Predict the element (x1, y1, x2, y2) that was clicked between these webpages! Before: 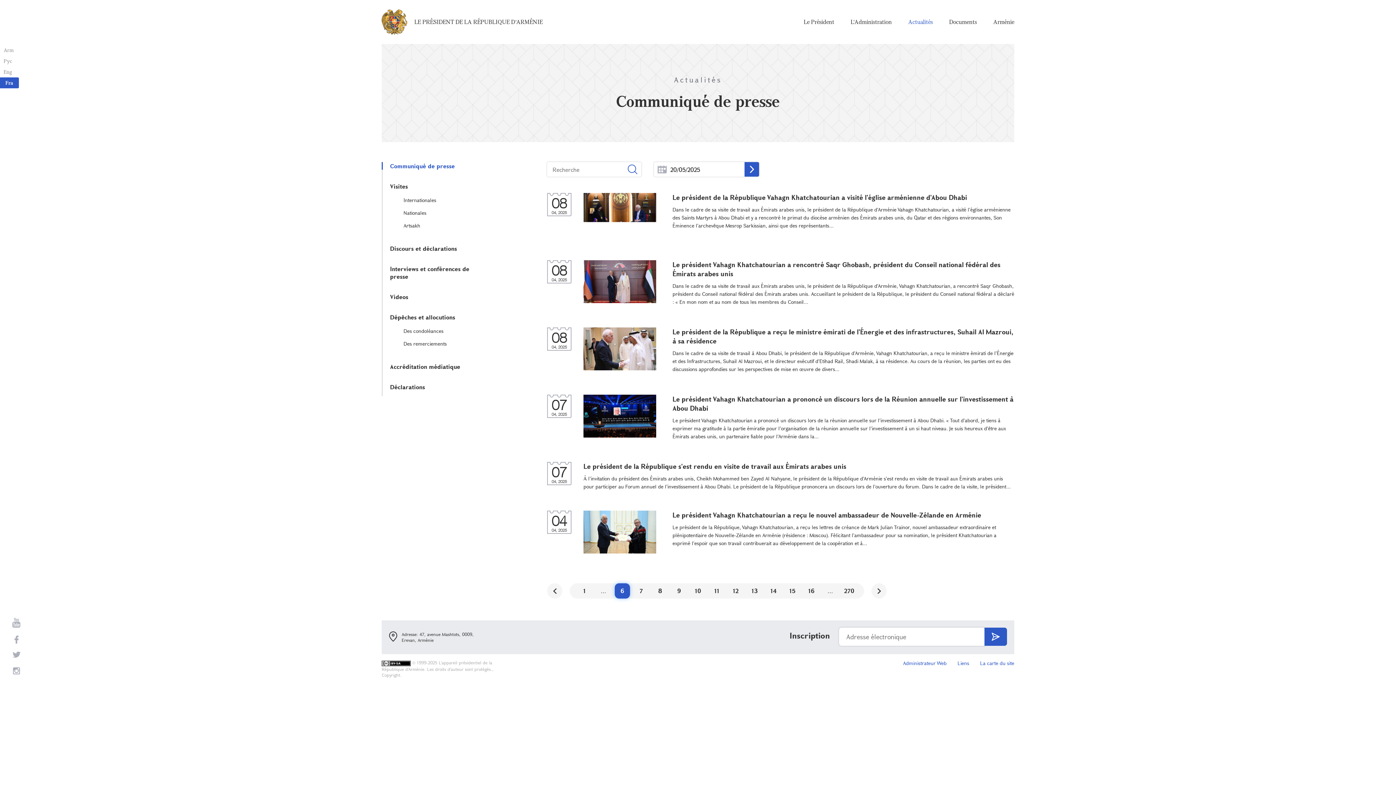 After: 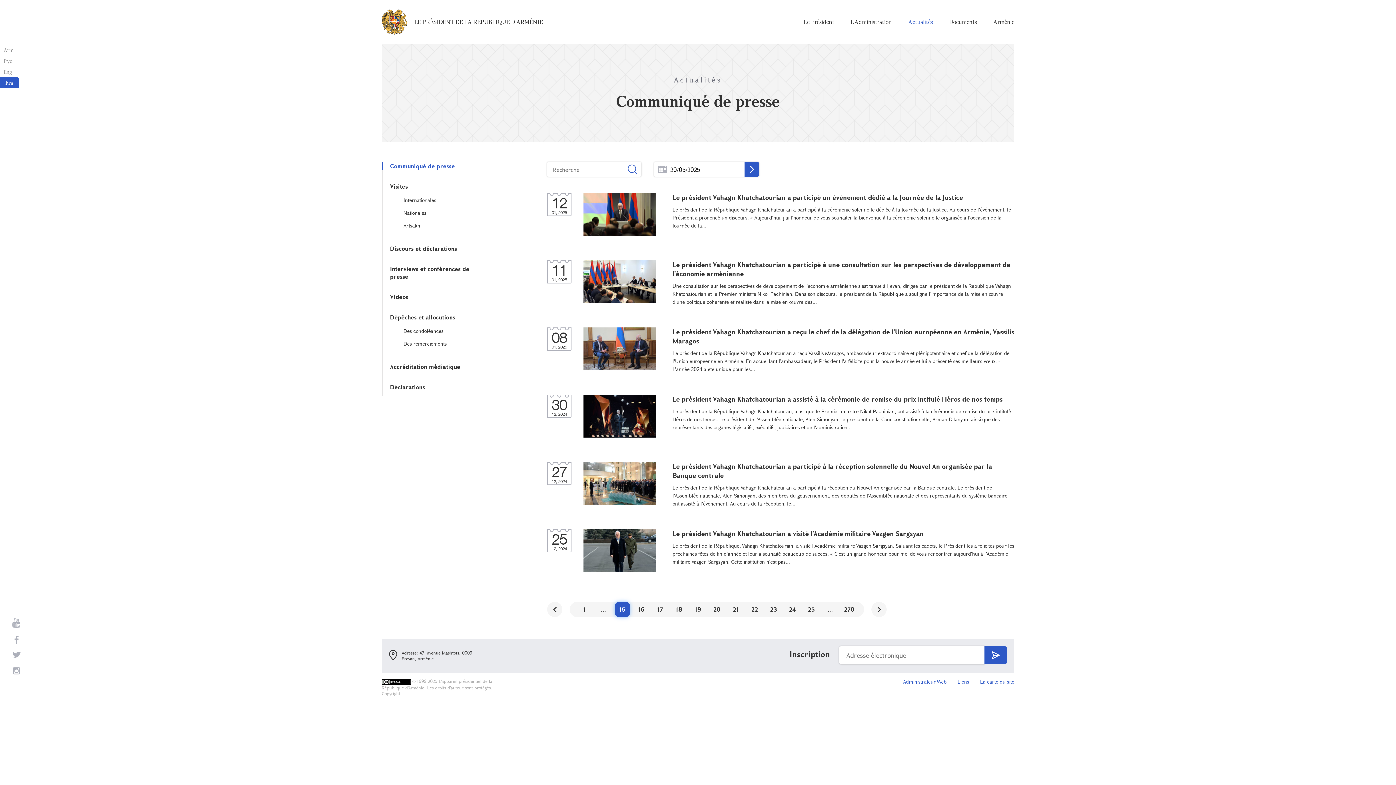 Action: label: 15 bbox: (785, 588, 800, 603)